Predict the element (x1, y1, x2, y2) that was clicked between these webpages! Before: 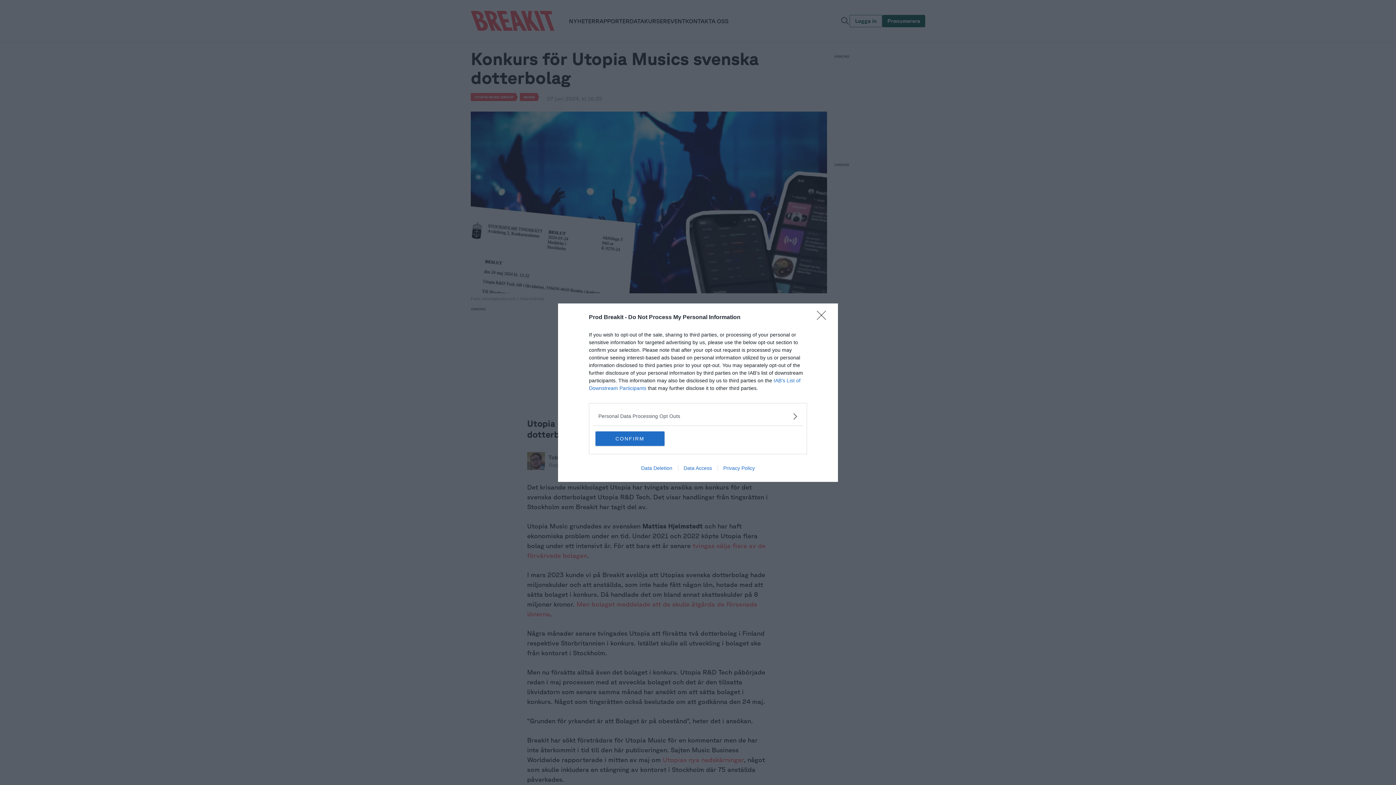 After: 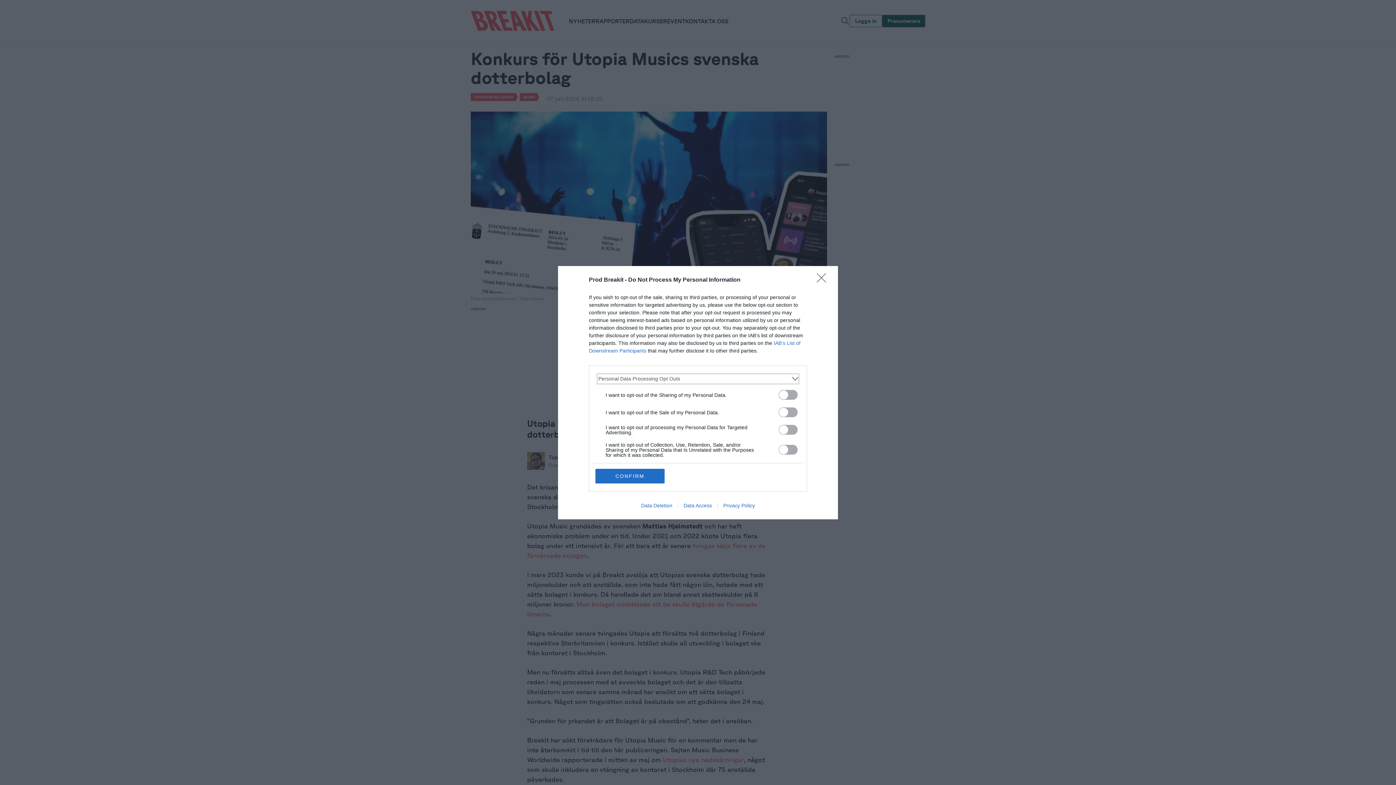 Action: label: Opt-Outs bbox: (598, 412, 797, 420)